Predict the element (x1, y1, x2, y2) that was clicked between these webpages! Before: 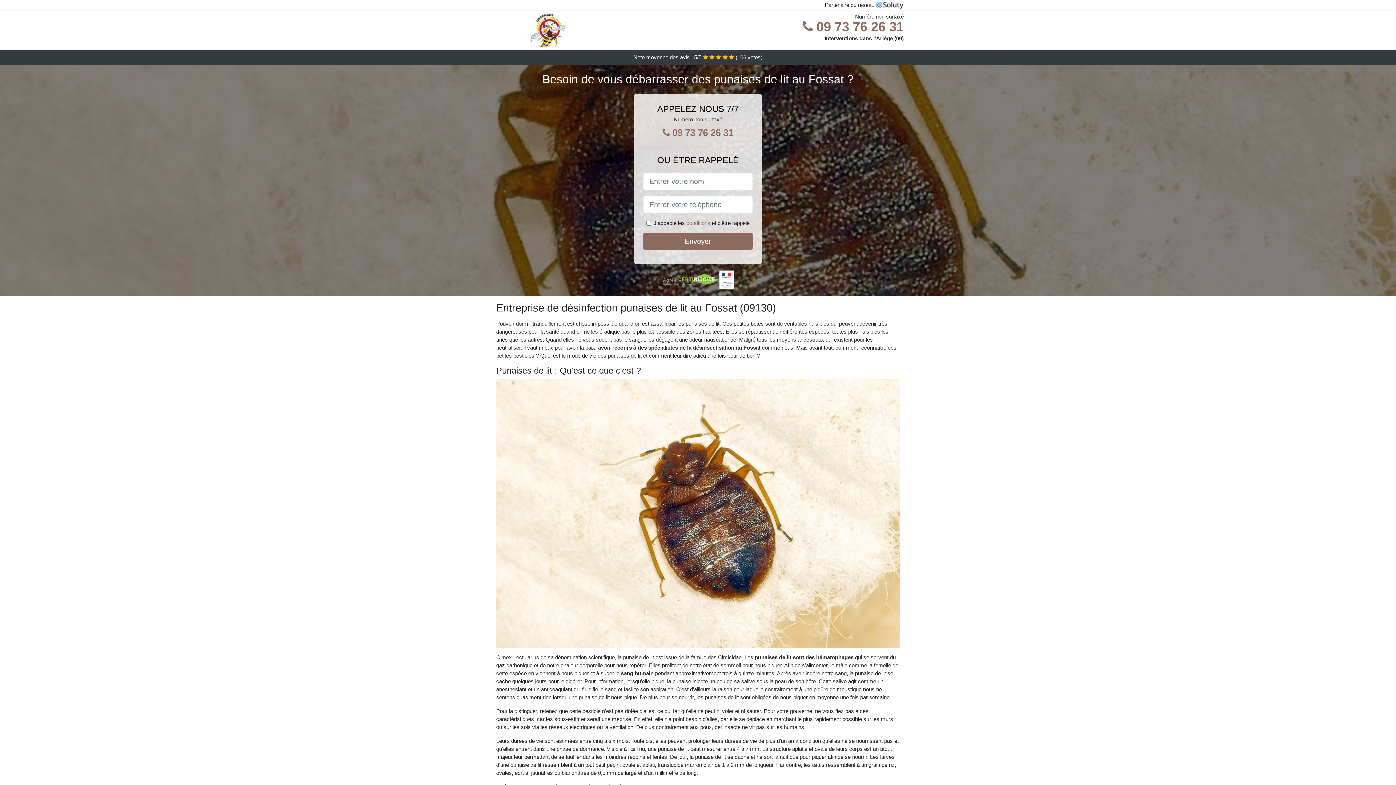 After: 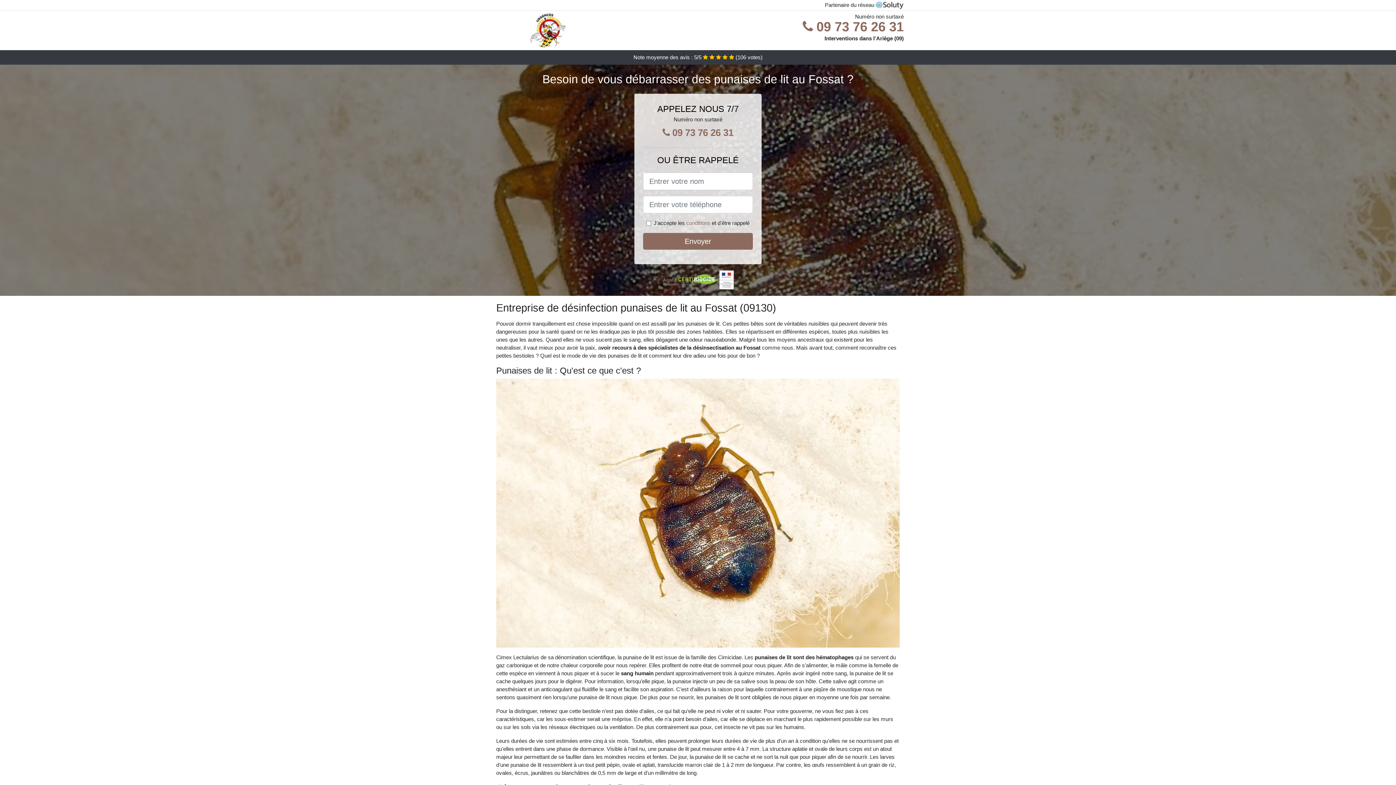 Action: bbox: (802, 12, 904, 48) label:  09 73 76 26 31